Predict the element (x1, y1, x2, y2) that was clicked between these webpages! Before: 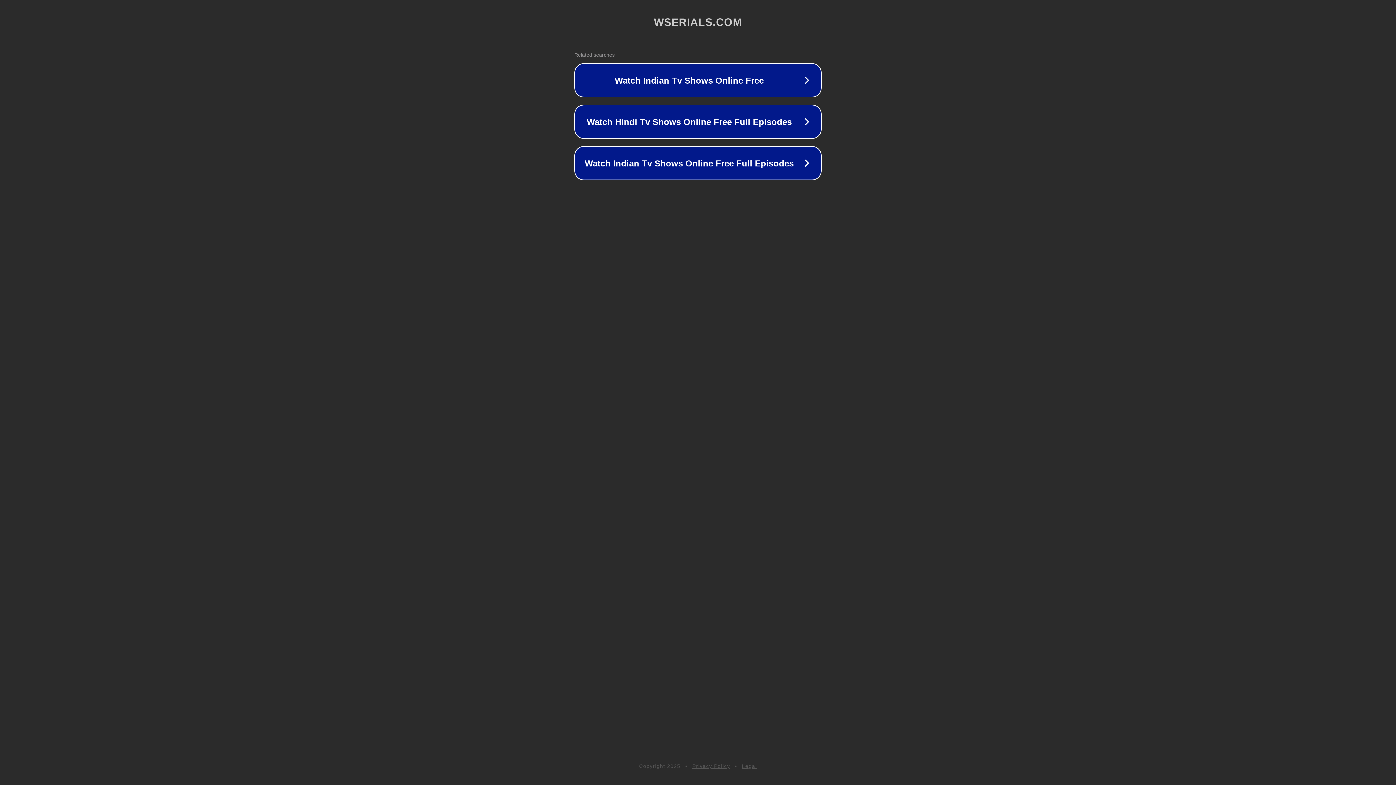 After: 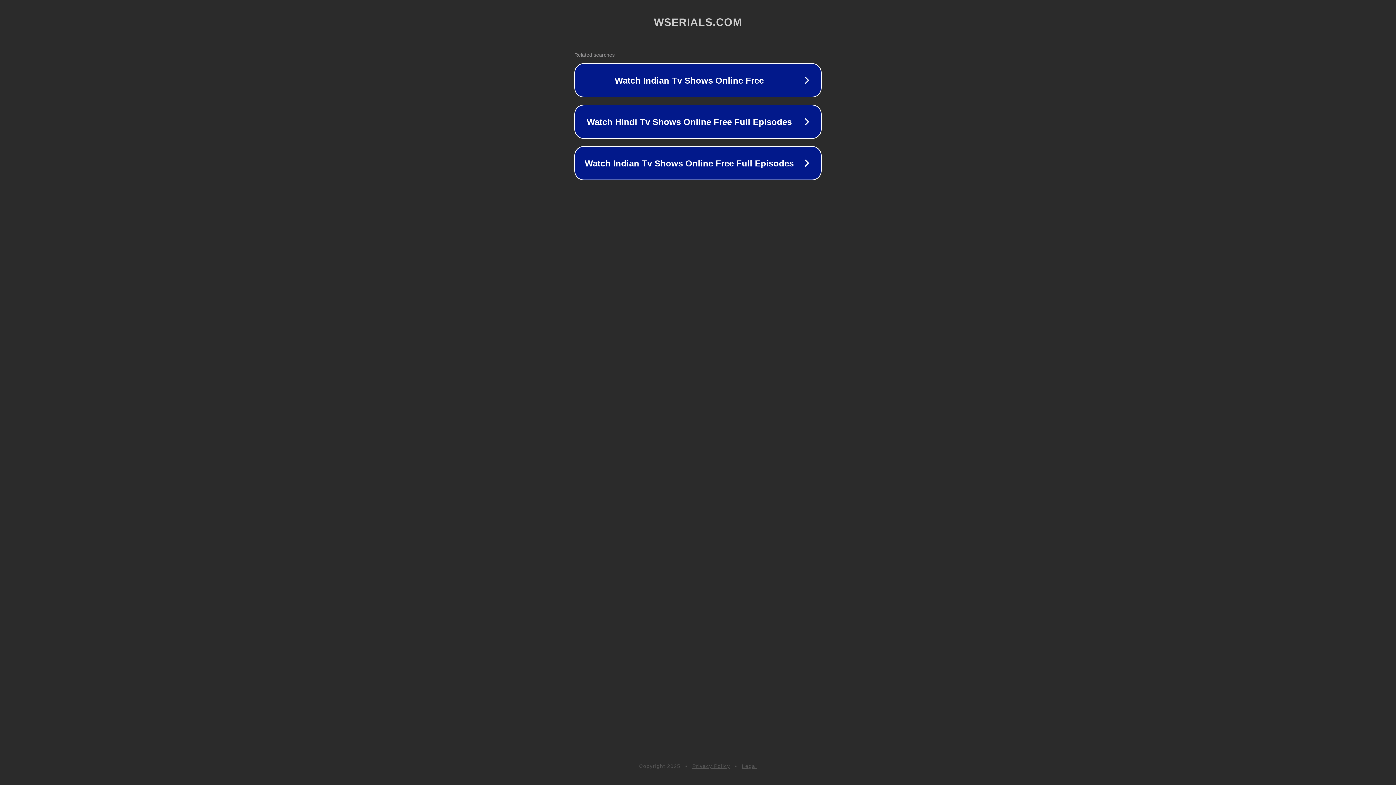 Action: bbox: (742, 763, 757, 769) label: Legal